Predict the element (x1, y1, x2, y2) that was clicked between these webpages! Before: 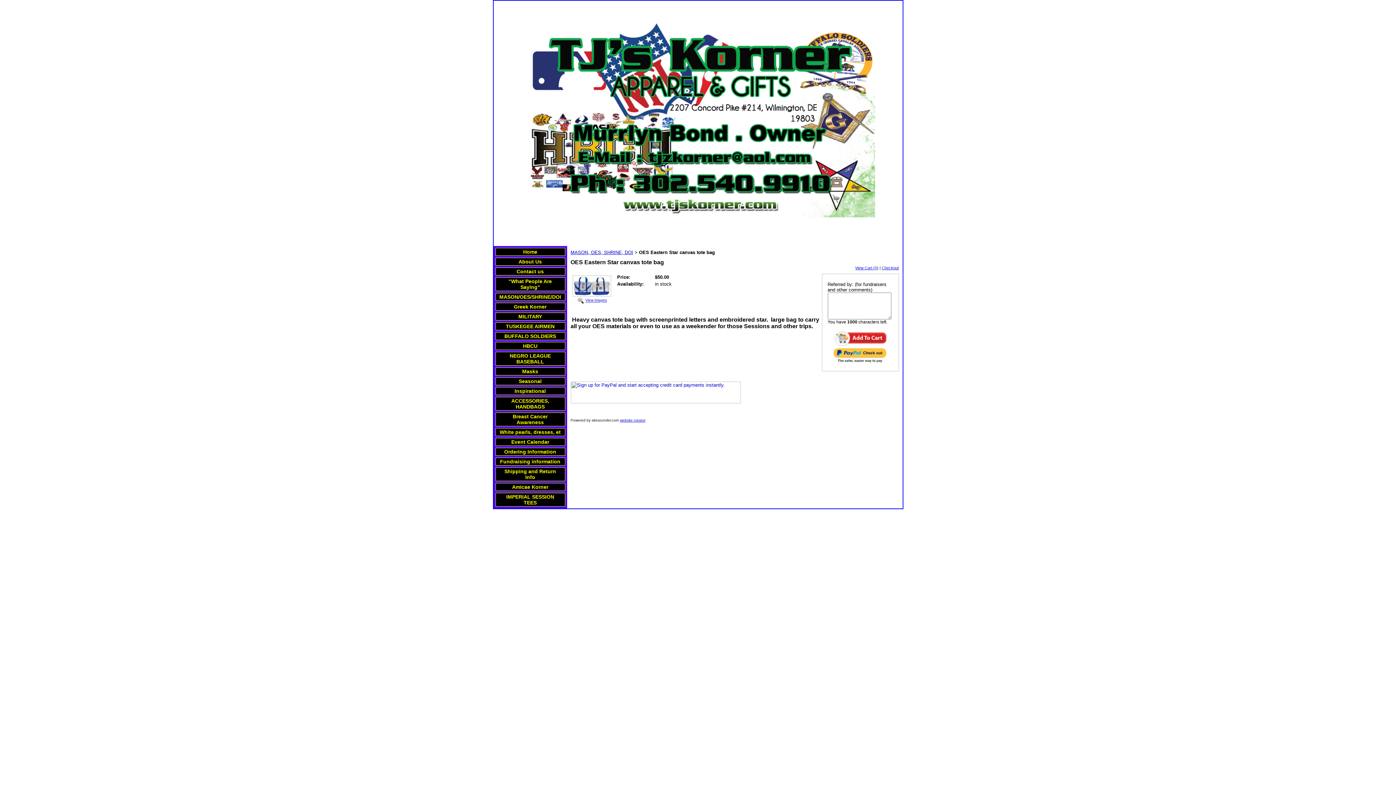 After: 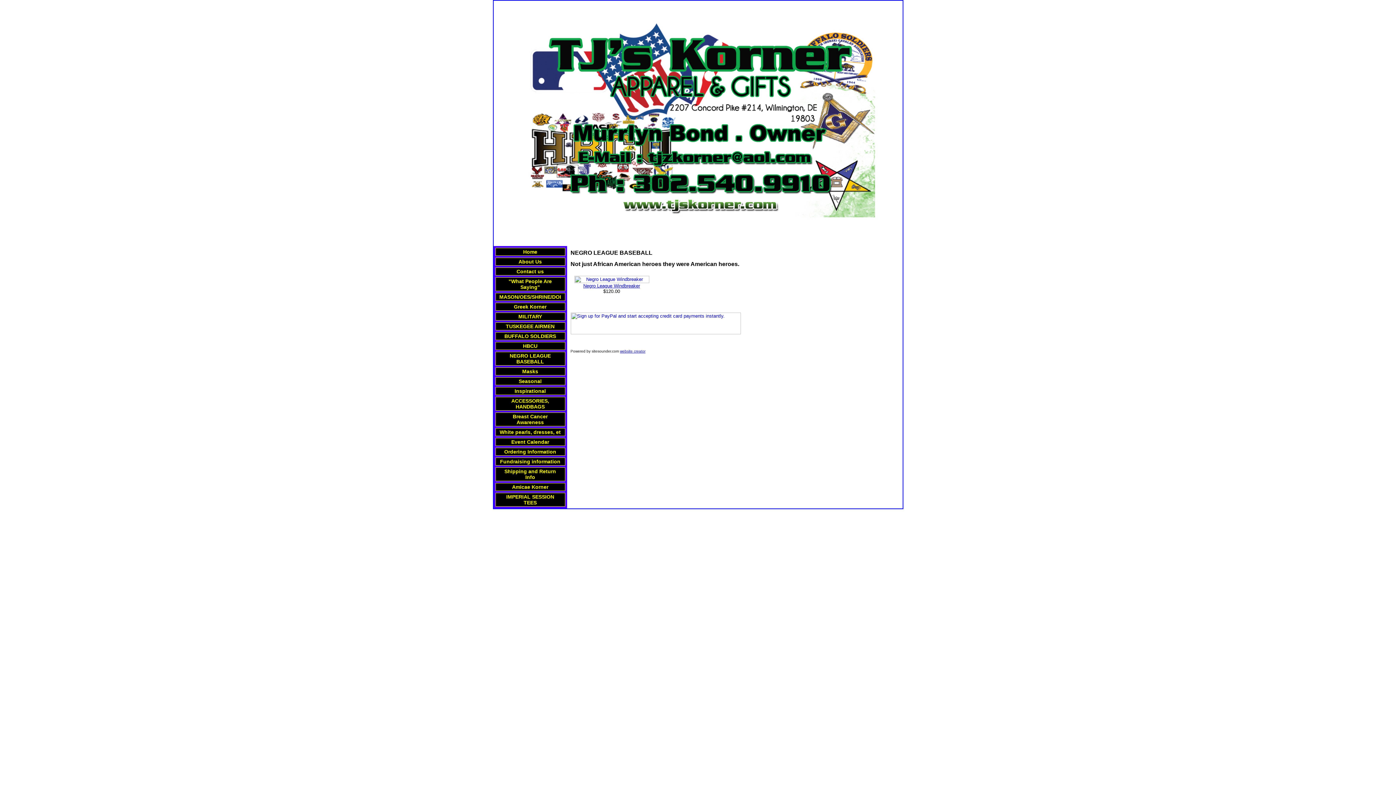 Action: bbox: (509, 353, 550, 364) label: NEGRO LEAGUE BASEBALL